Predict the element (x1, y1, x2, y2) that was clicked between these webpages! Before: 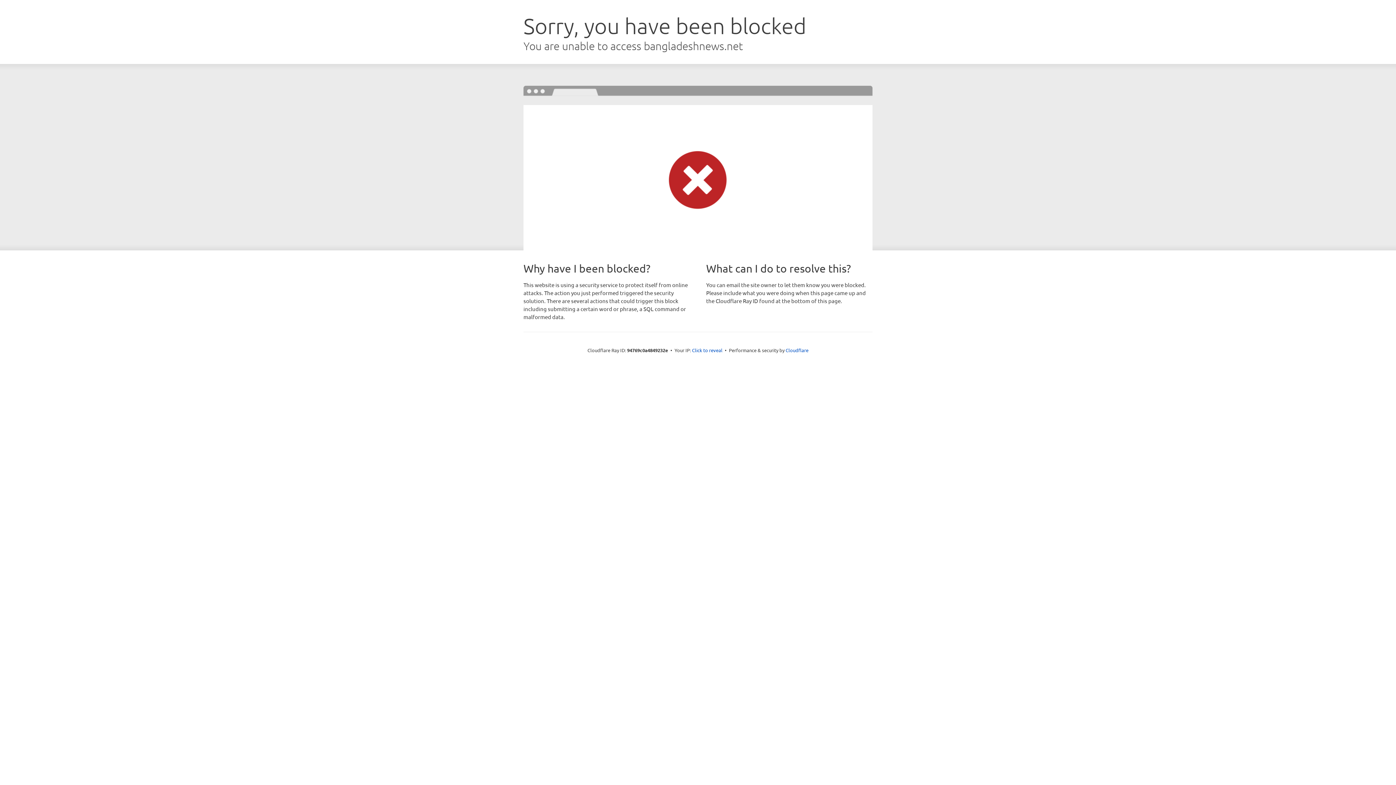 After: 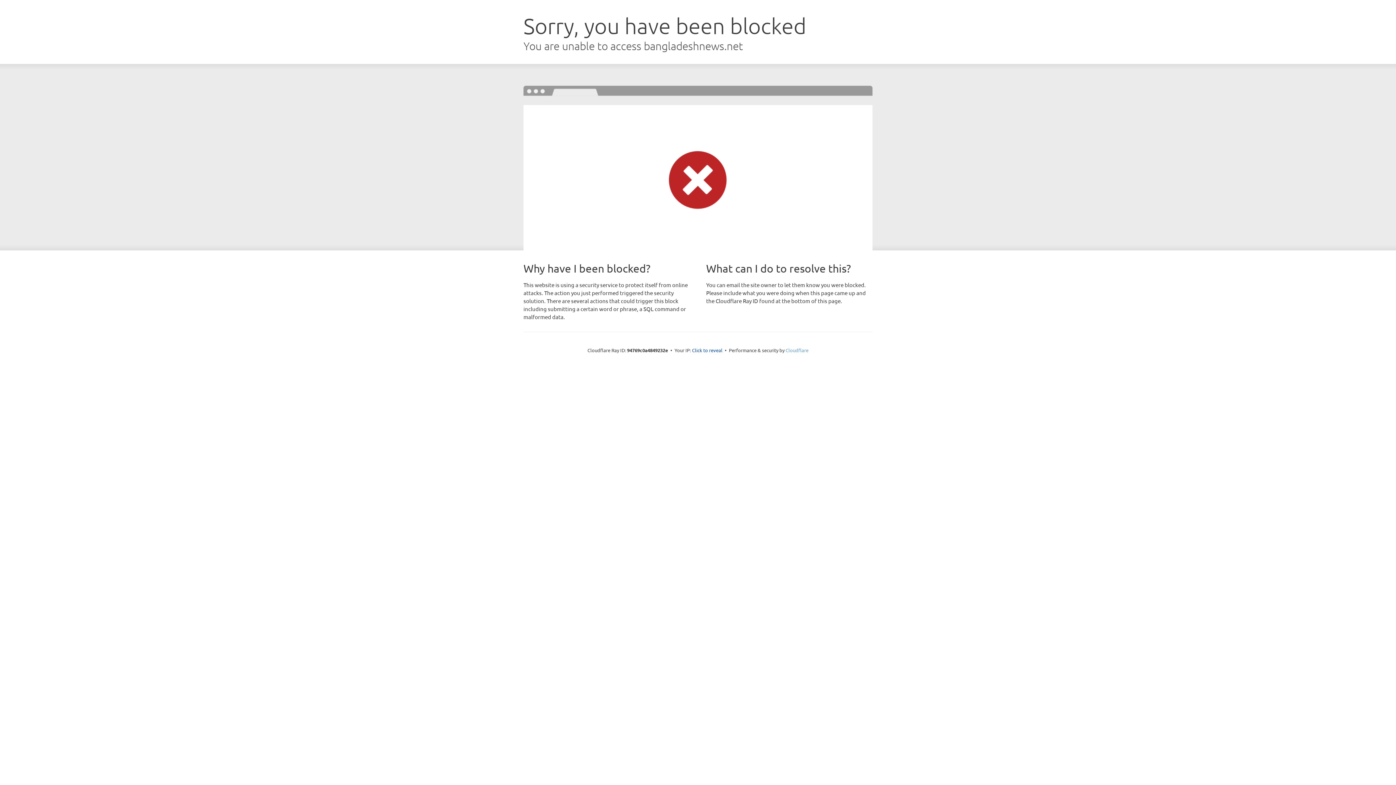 Action: bbox: (785, 347, 808, 353) label: Cloudflare